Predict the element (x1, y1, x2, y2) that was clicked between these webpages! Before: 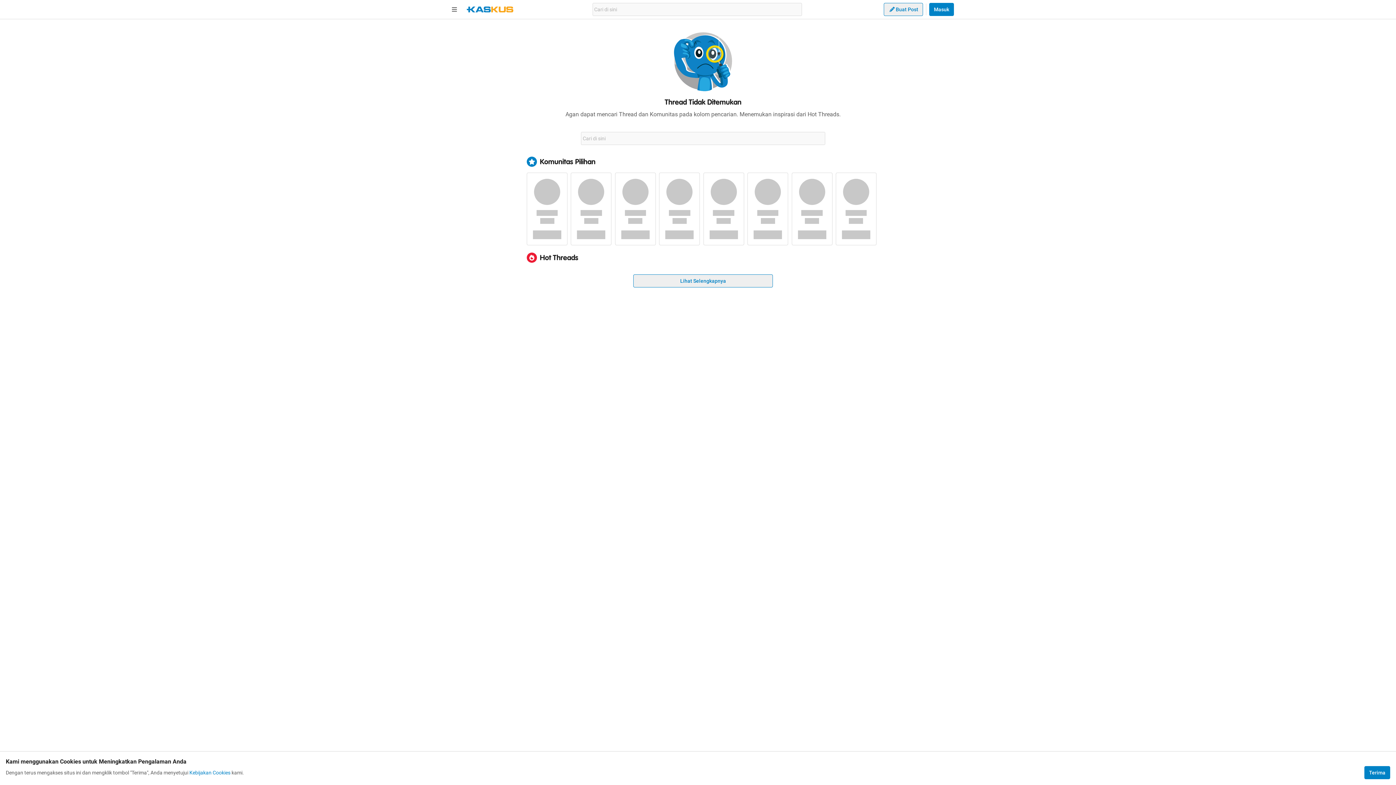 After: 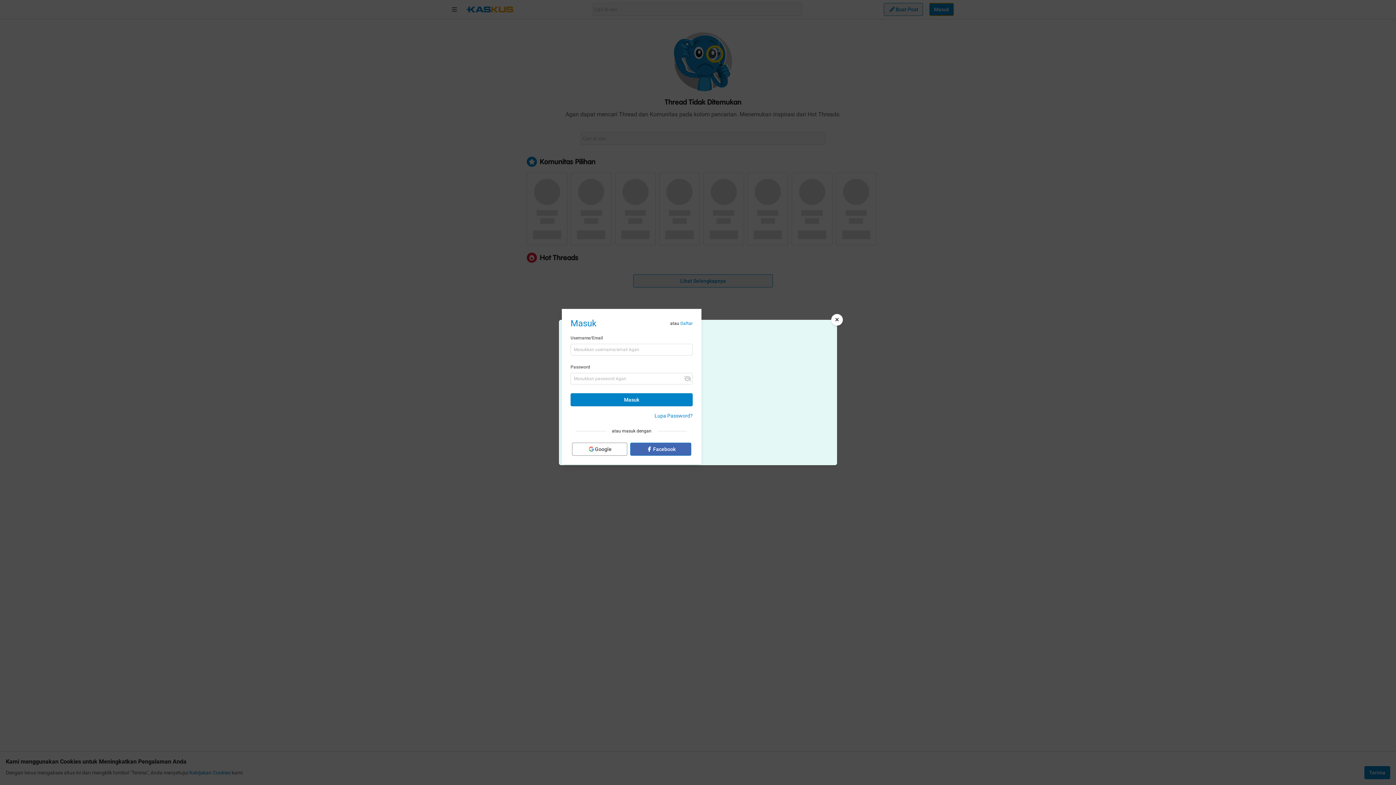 Action: label: Masuk bbox: (929, 2, 954, 16)